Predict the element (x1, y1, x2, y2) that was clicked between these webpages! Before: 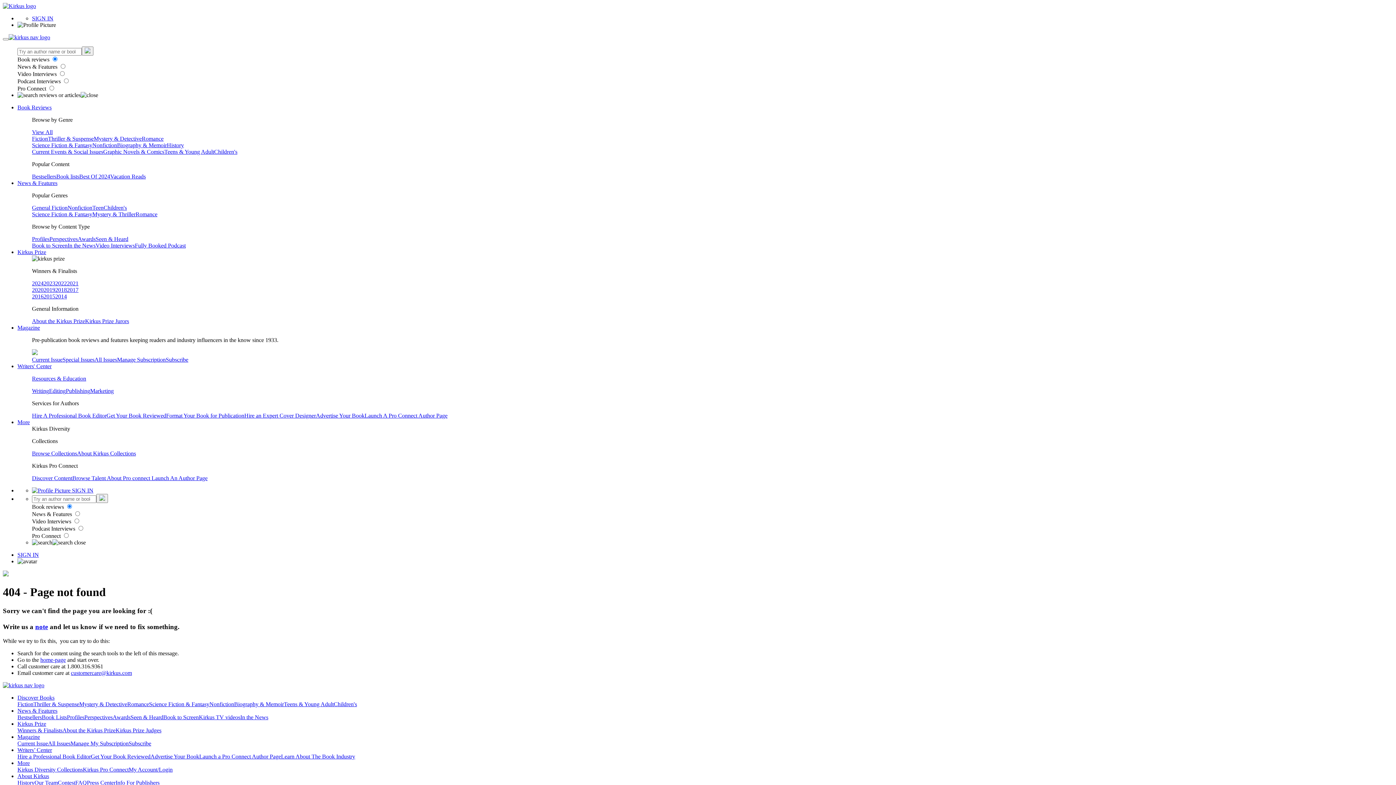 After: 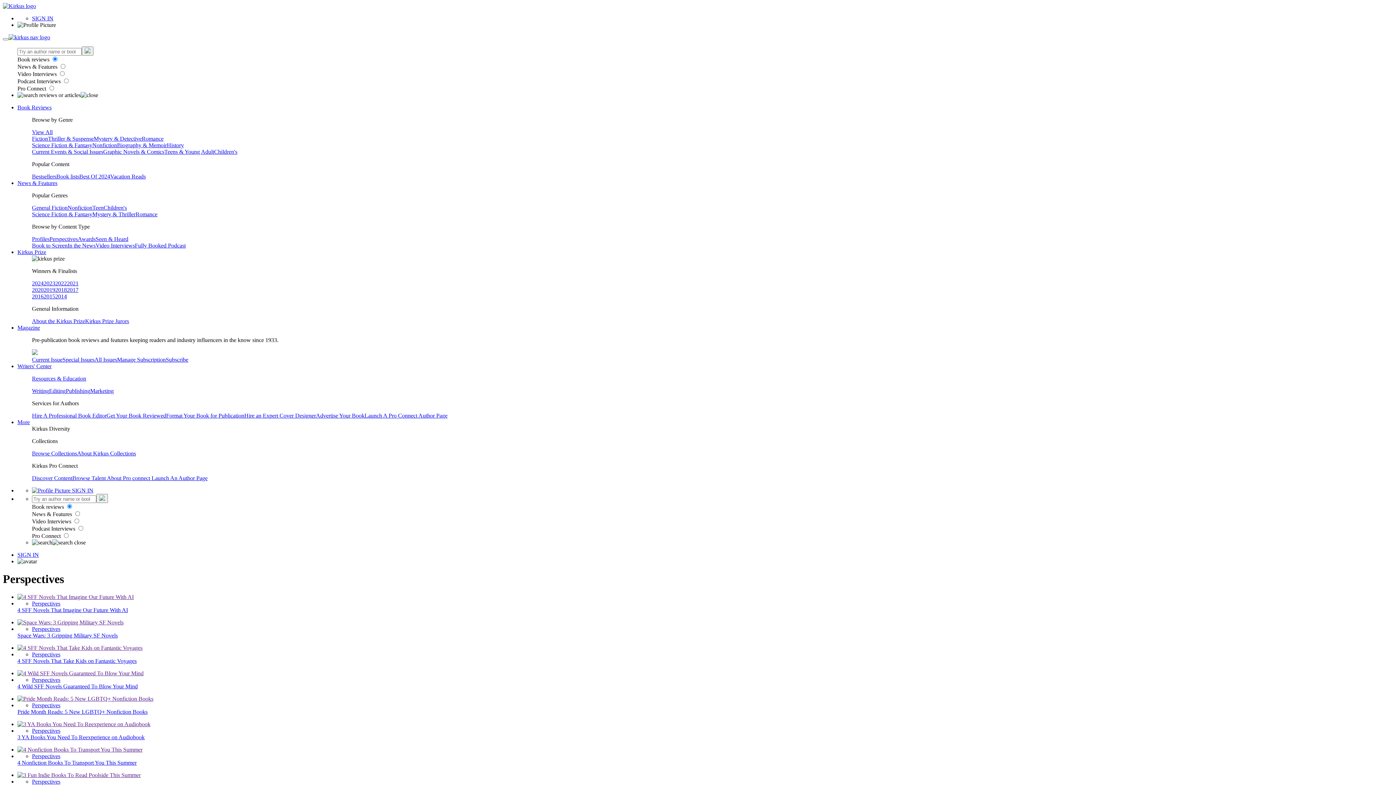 Action: bbox: (84, 714, 112, 720) label: Perspectives